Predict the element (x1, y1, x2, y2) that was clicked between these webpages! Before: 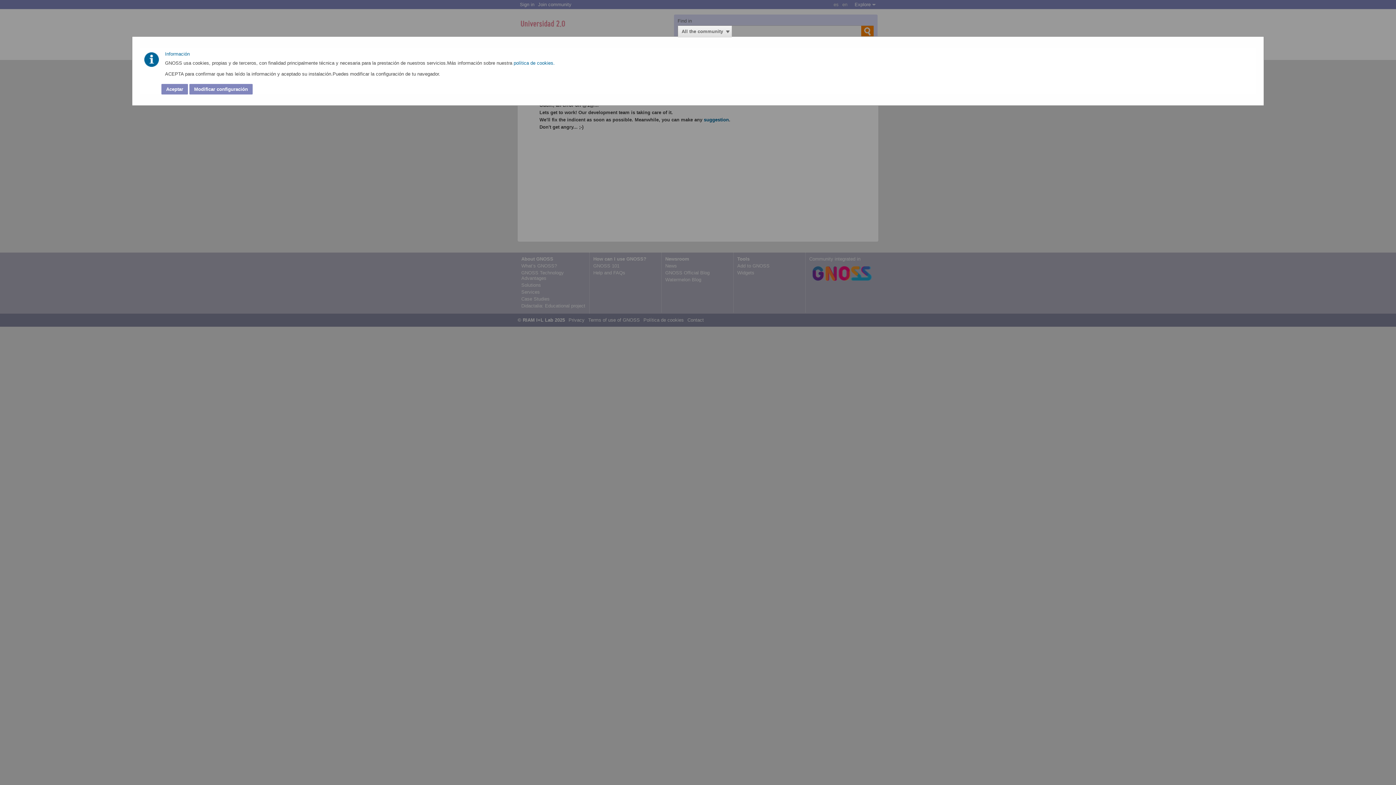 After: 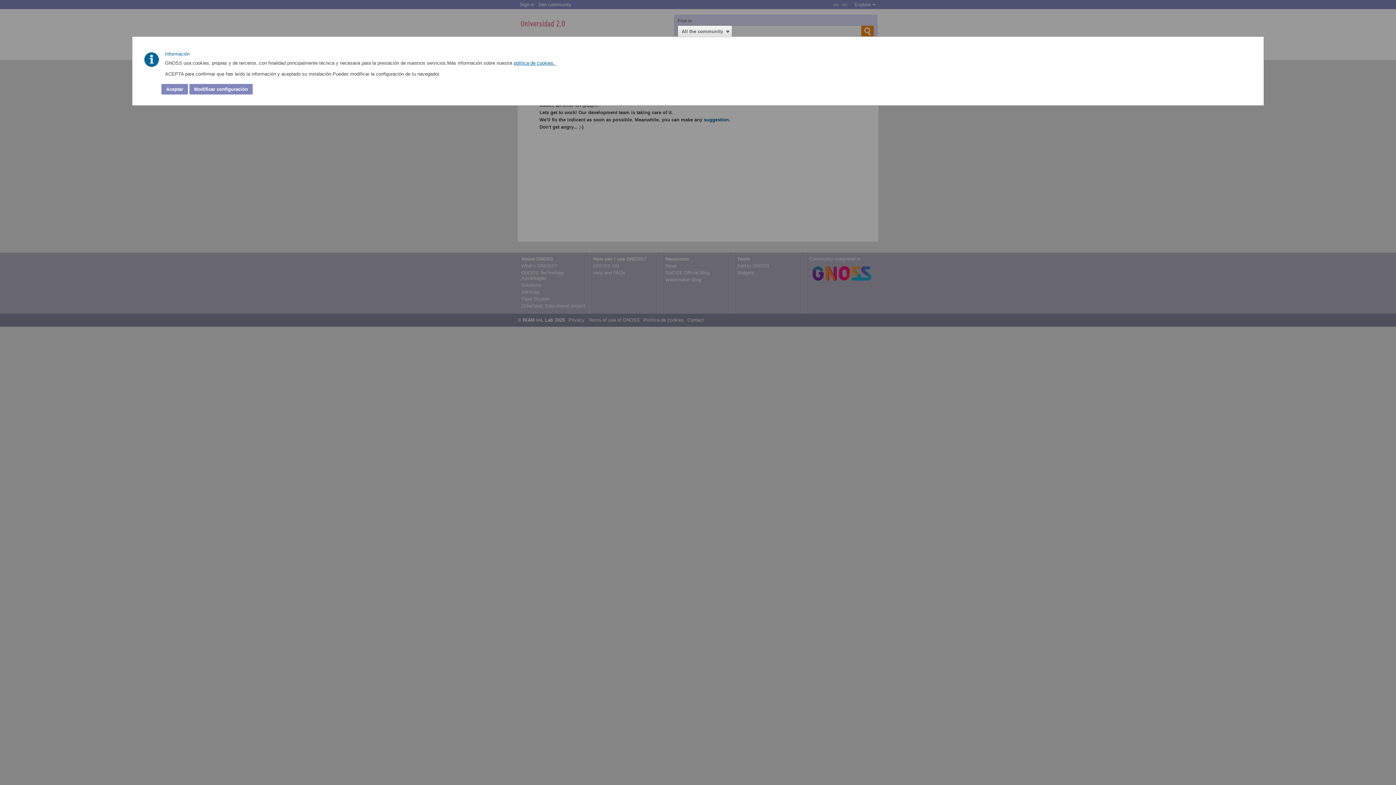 Action: bbox: (513, 60, 556, 65) label: política de cookies. 